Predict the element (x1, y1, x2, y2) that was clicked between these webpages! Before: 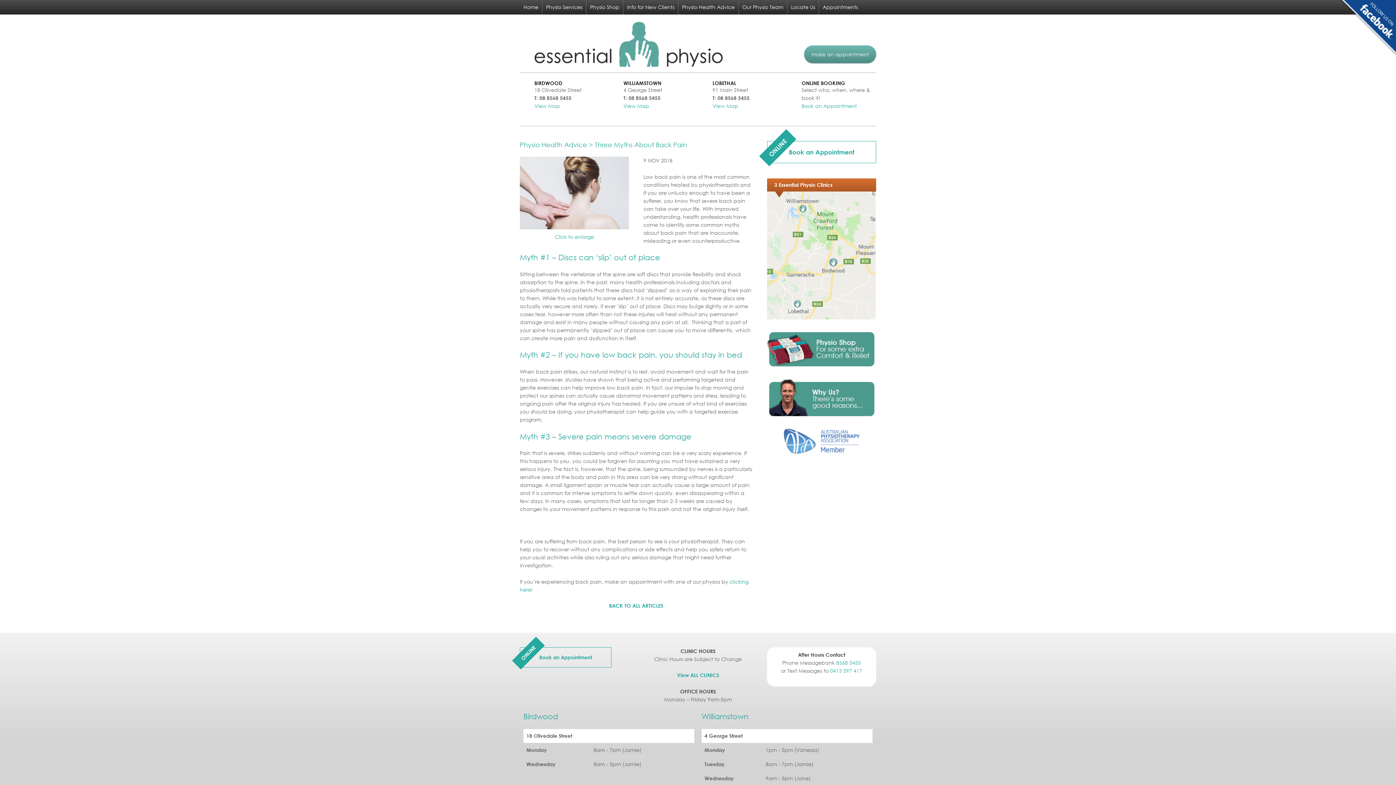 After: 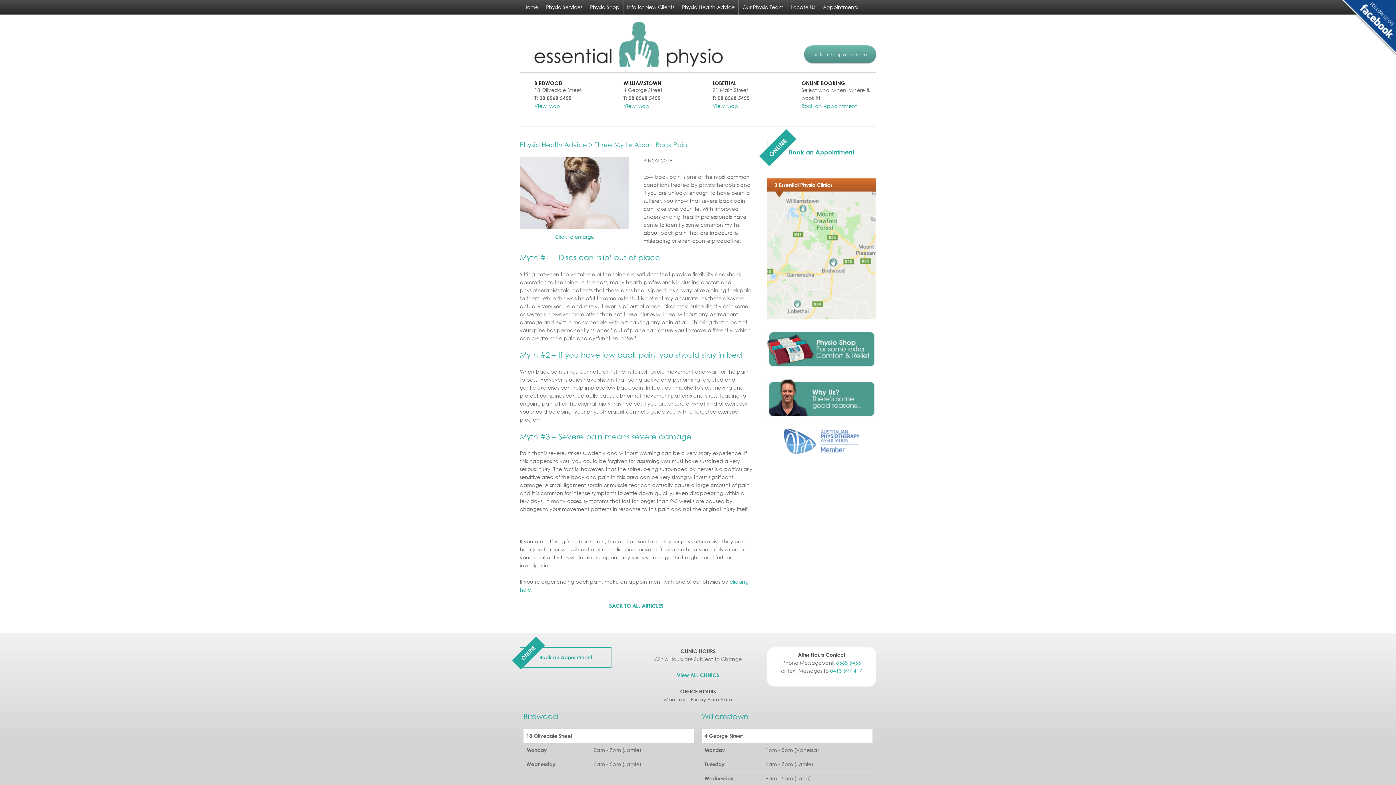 Action: bbox: (836, 659, 861, 666) label: 8568 5455